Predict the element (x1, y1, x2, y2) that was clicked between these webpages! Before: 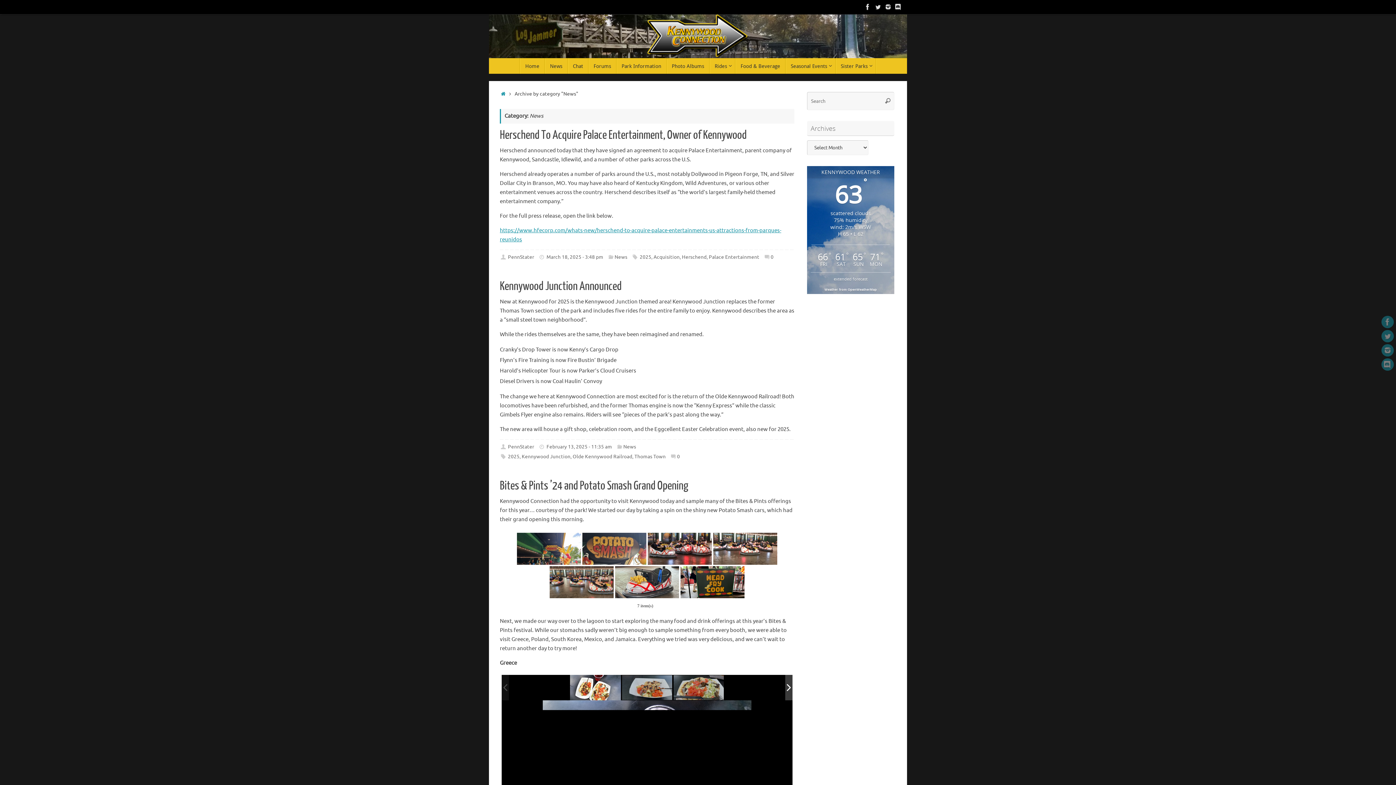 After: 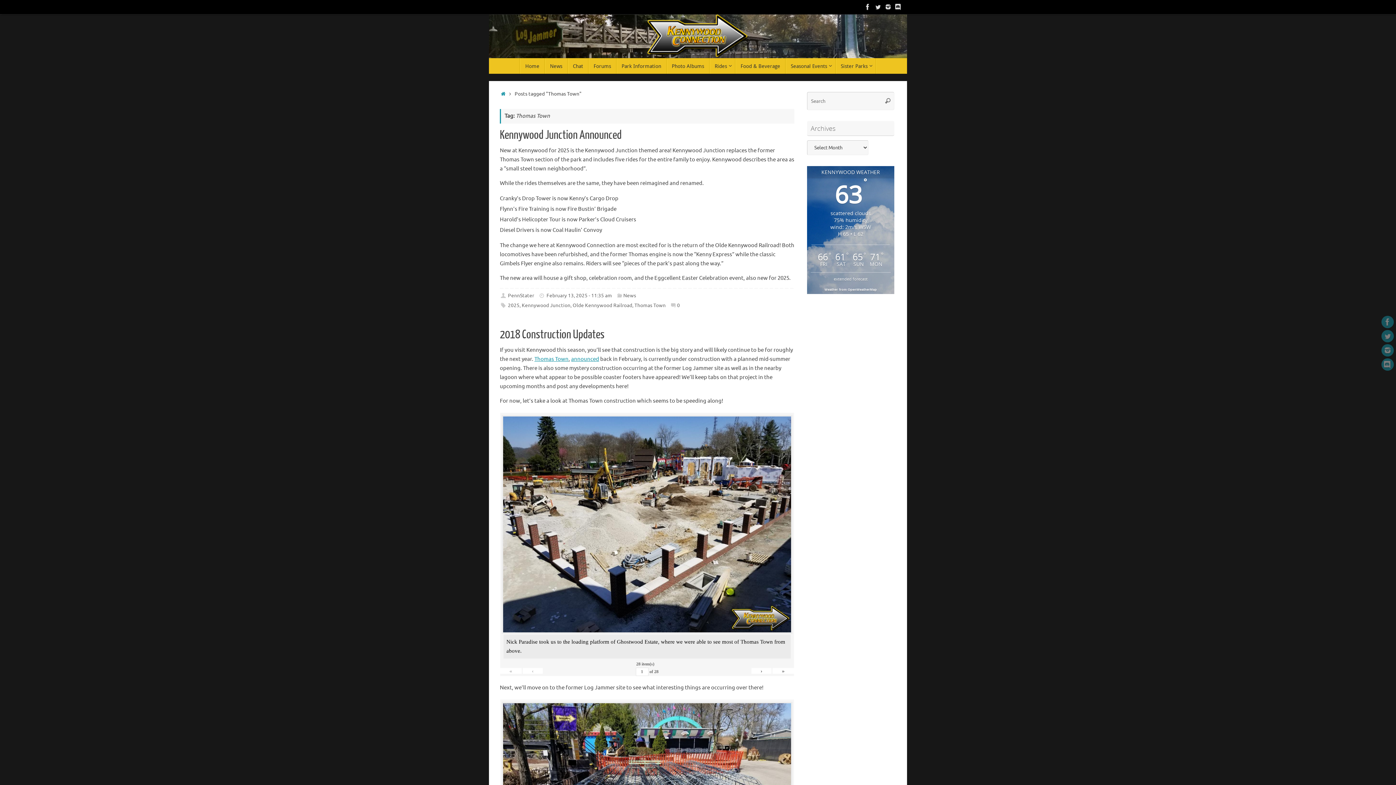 Action: bbox: (634, 453, 665, 459) label: Thomas Town